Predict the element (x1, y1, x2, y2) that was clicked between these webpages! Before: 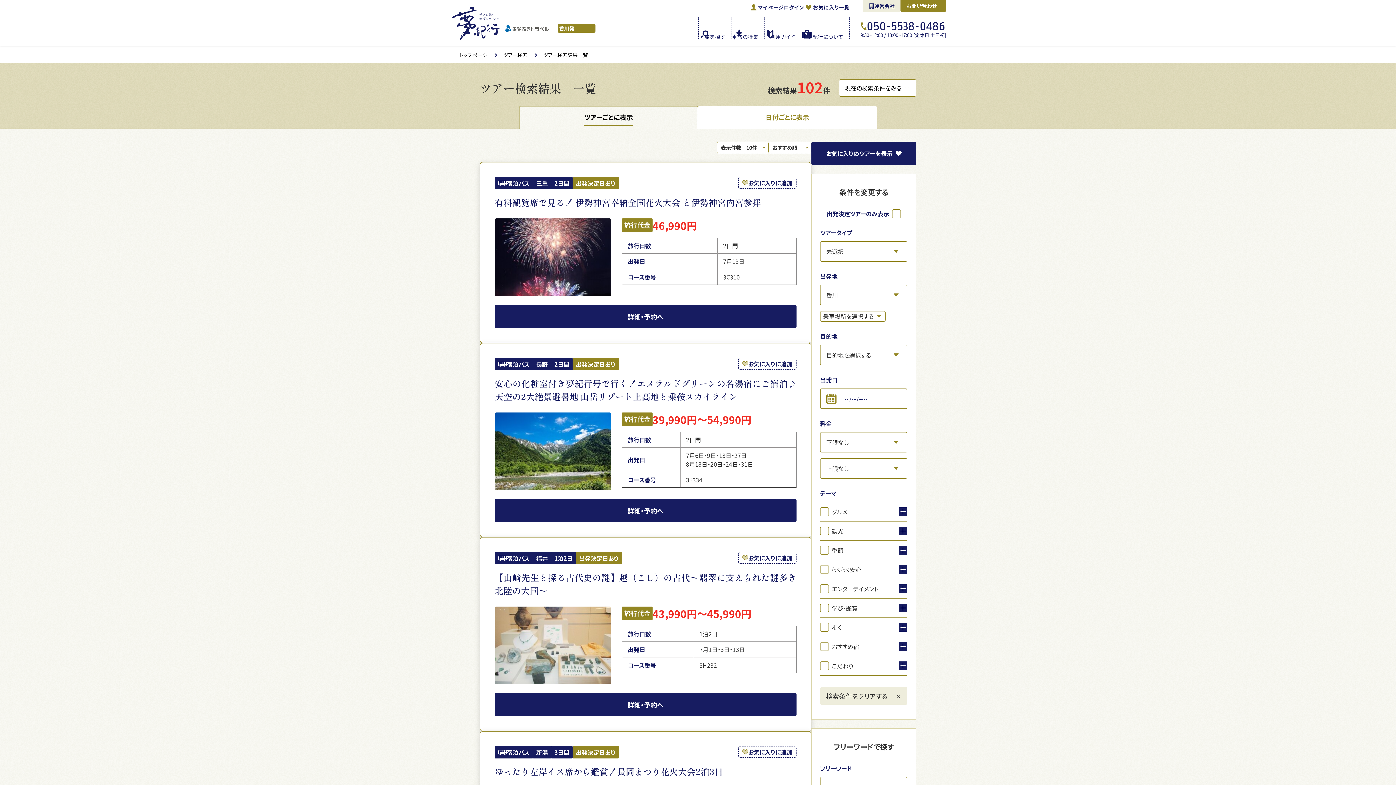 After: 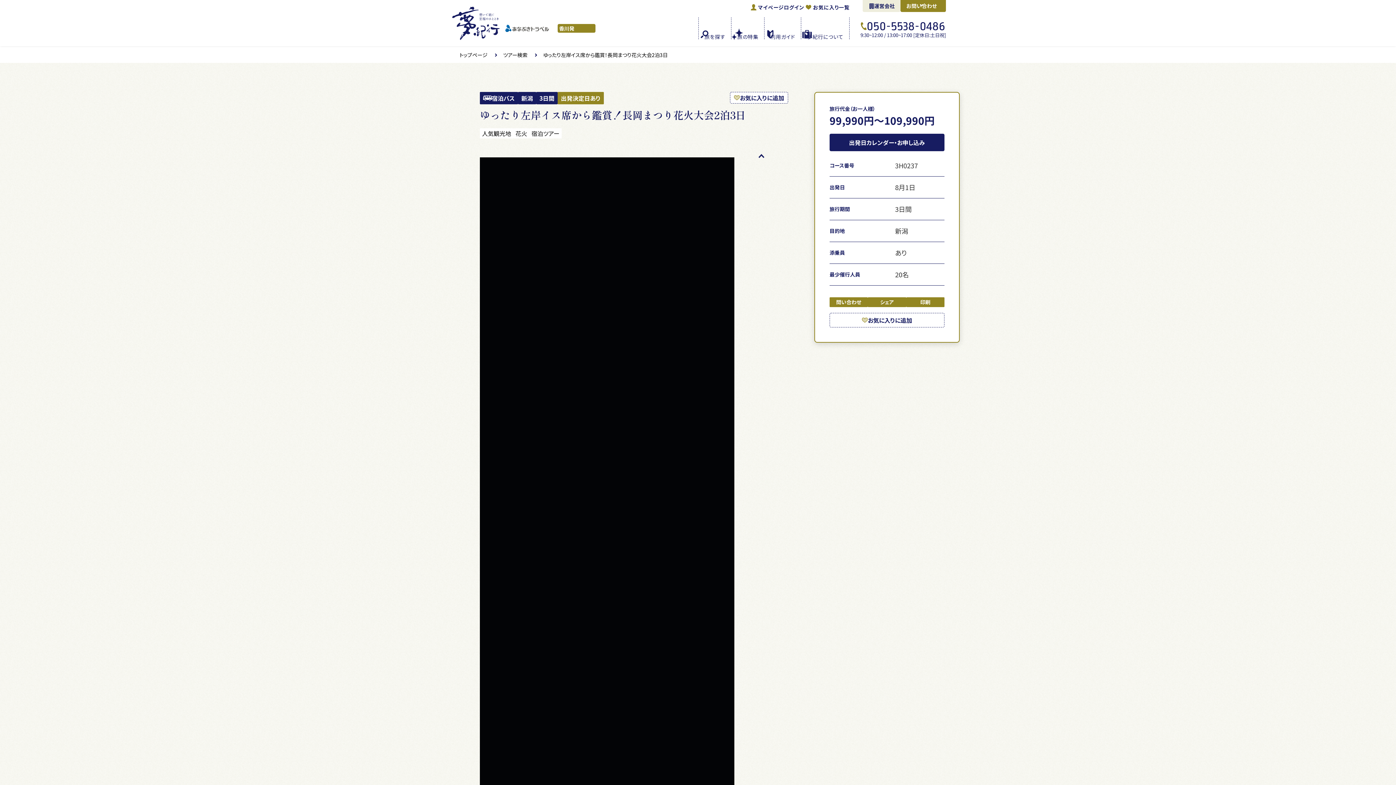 Action: bbox: (494, 765, 796, 778) label: ゆったり左岸イス席から鑑賞！長岡まつり花火大会2泊3日